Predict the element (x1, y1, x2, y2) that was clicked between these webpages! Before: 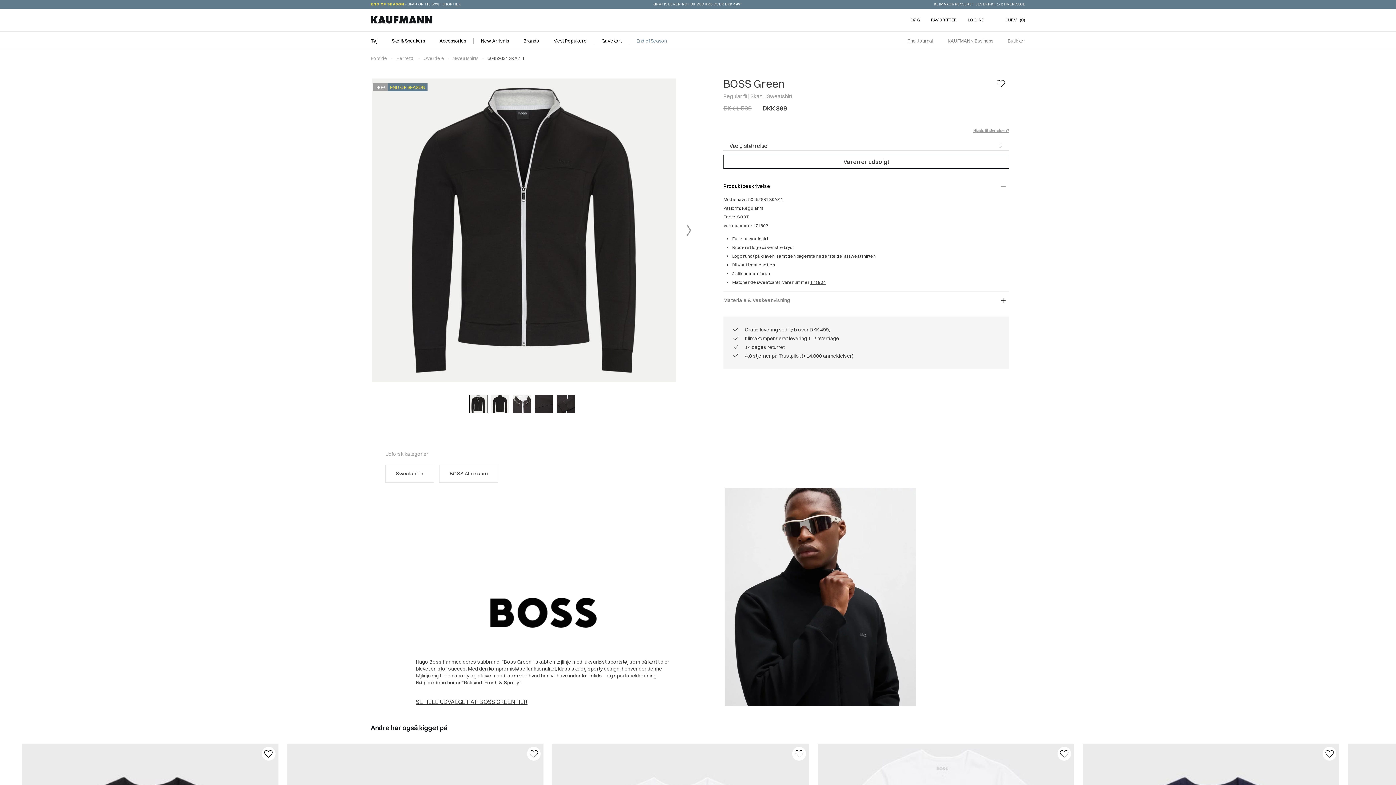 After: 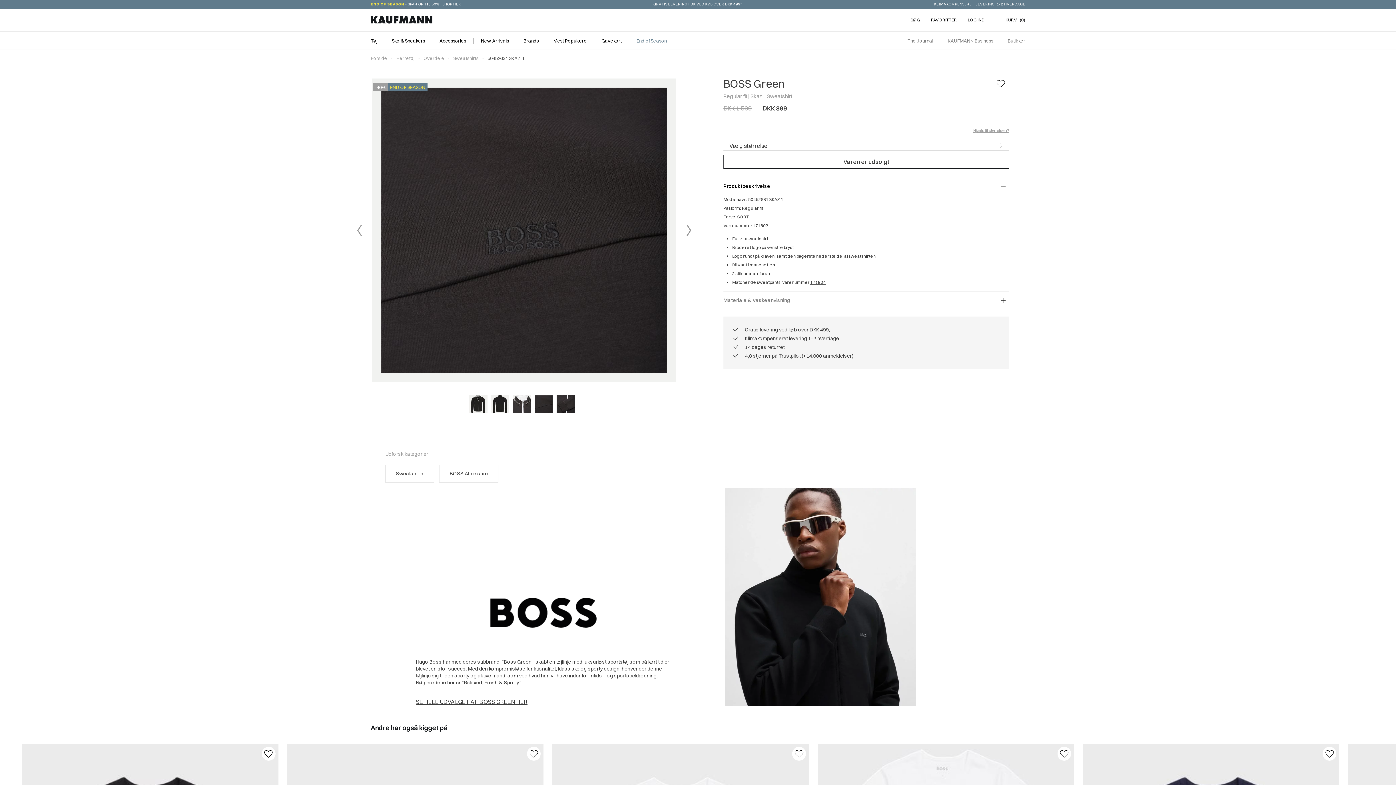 Action: bbox: (533, 393, 554, 415)